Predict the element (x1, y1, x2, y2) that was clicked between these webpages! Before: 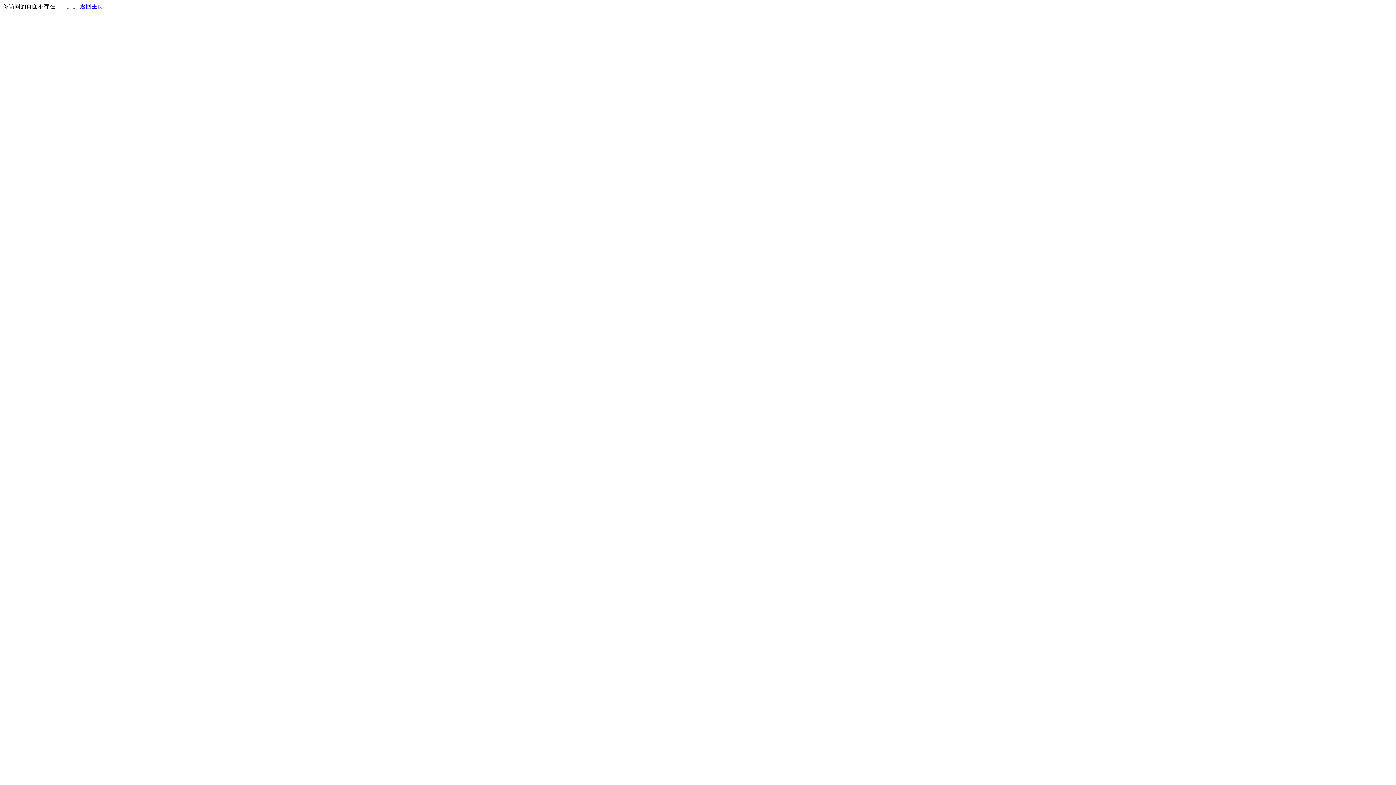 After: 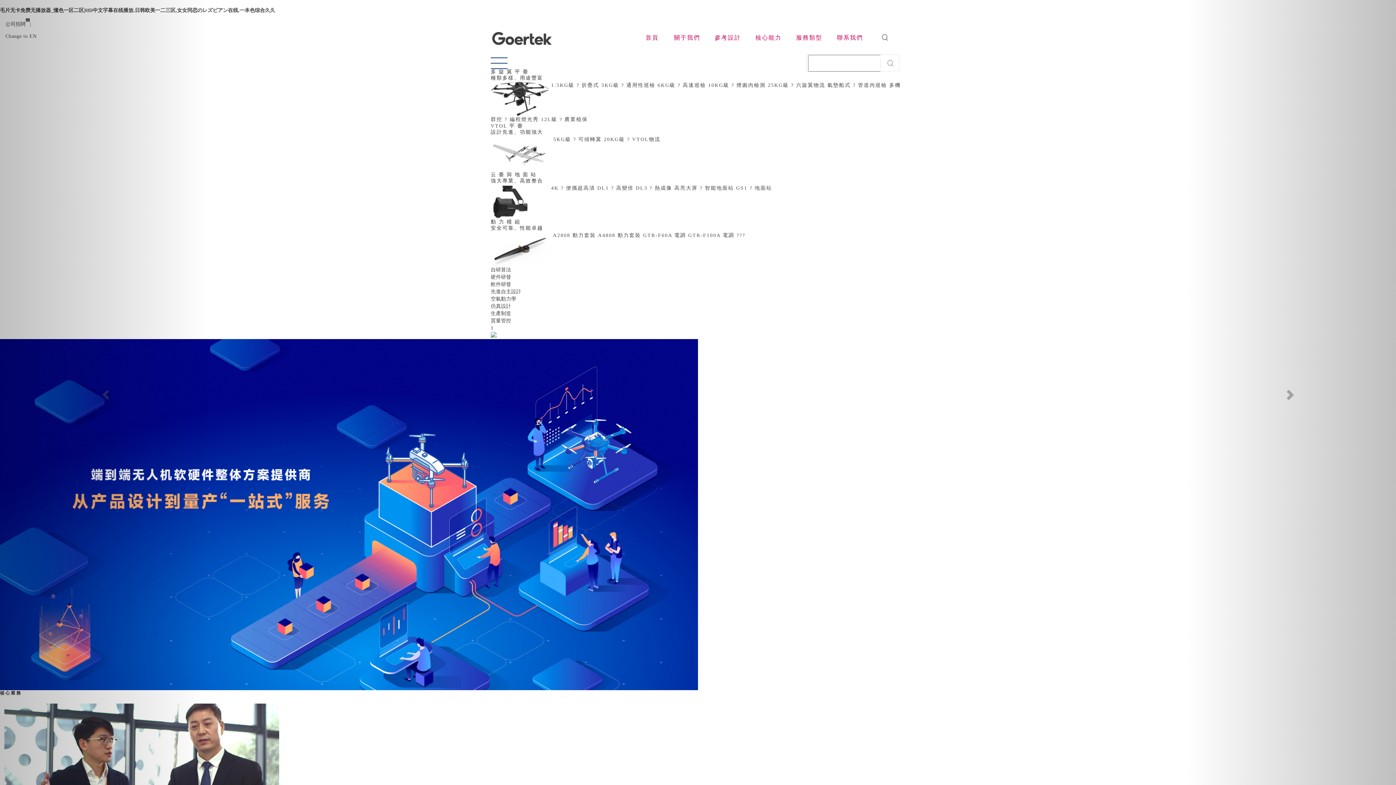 Action: label: 返回主页 bbox: (80, 3, 103, 9)